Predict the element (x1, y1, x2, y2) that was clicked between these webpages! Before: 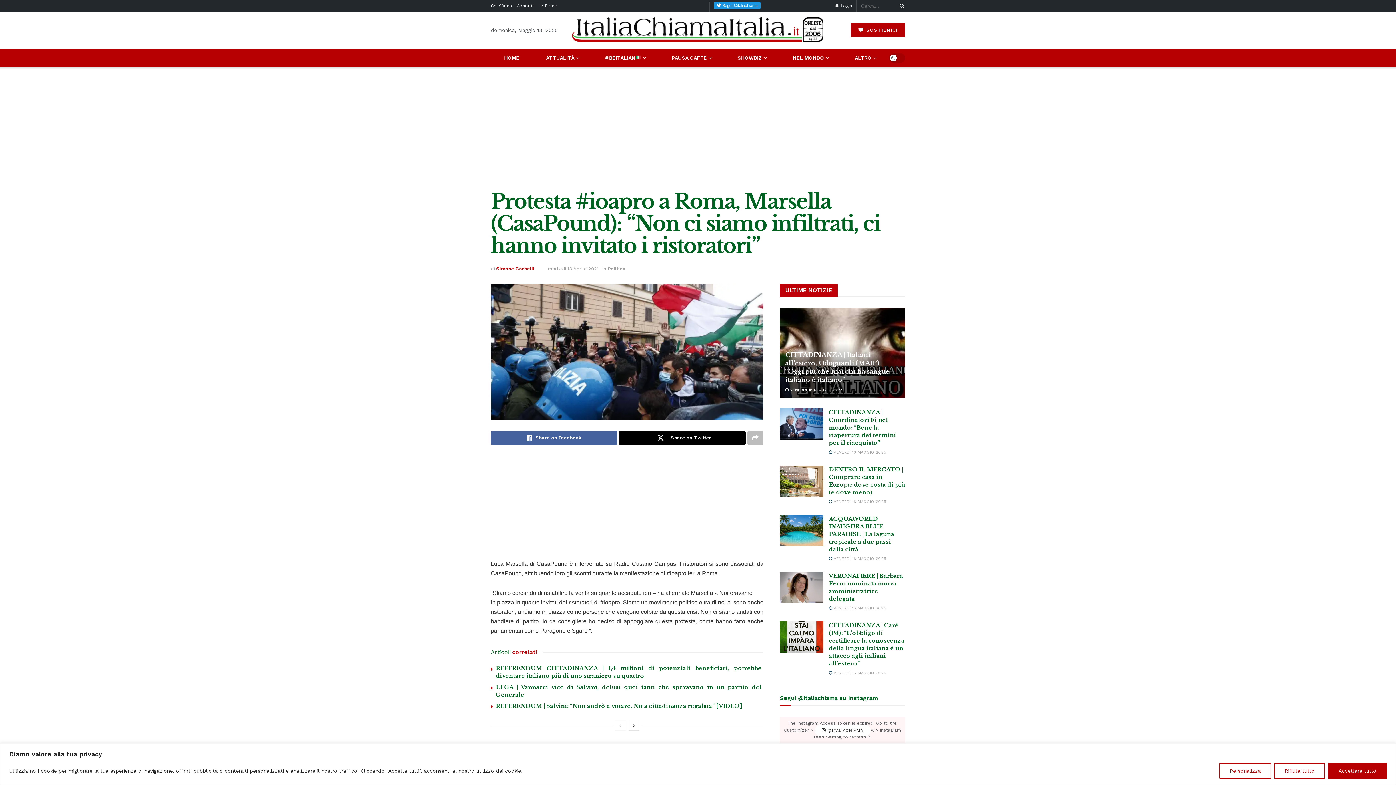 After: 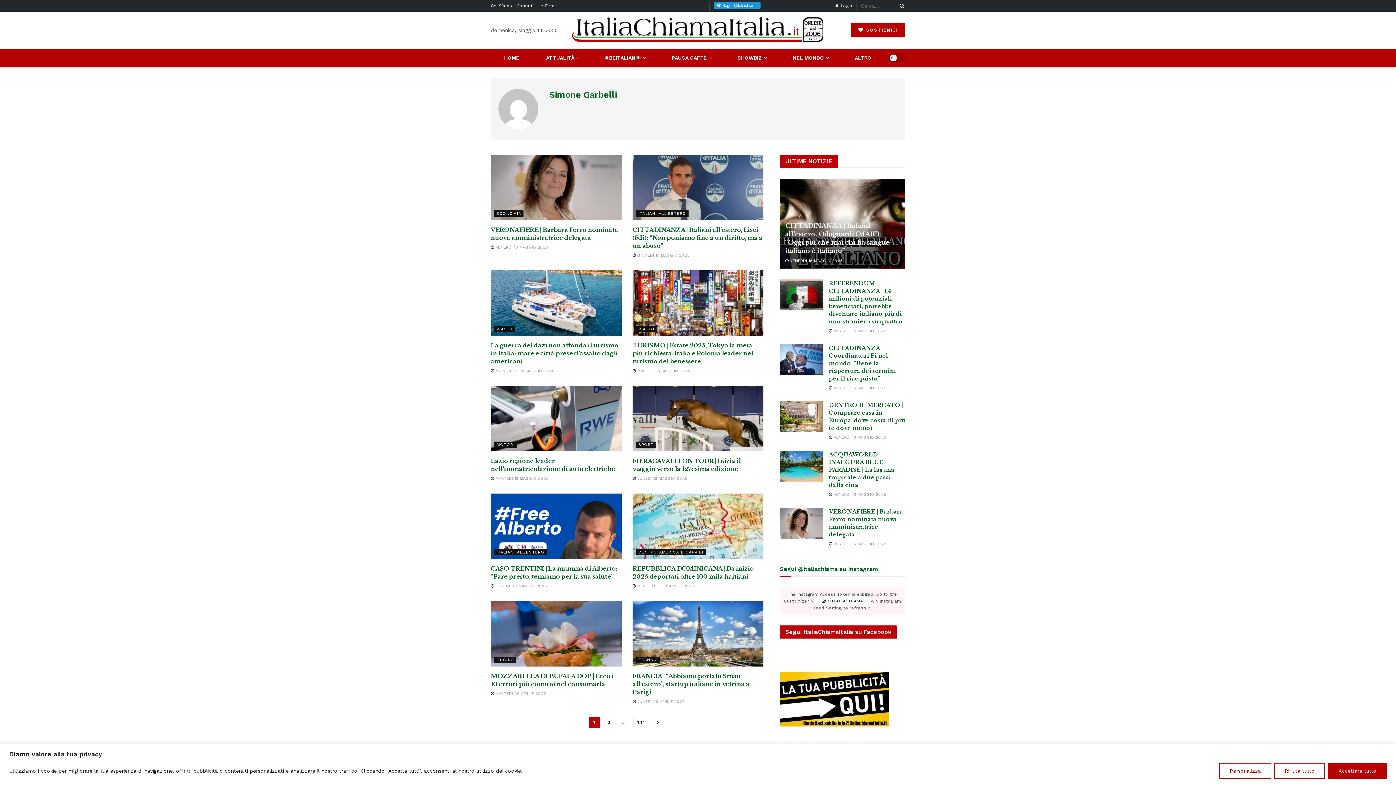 Action: label: Simone Garbelli bbox: (496, 266, 534, 271)